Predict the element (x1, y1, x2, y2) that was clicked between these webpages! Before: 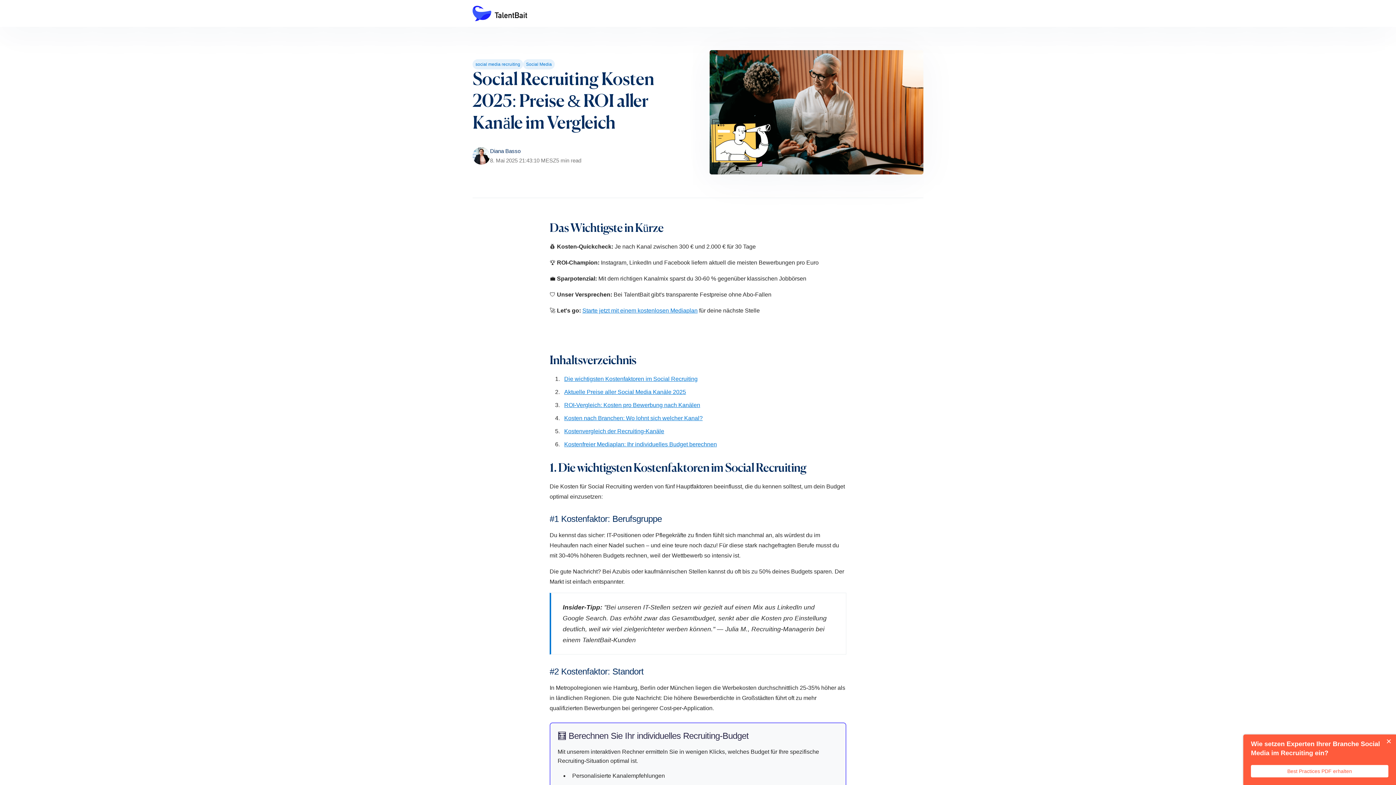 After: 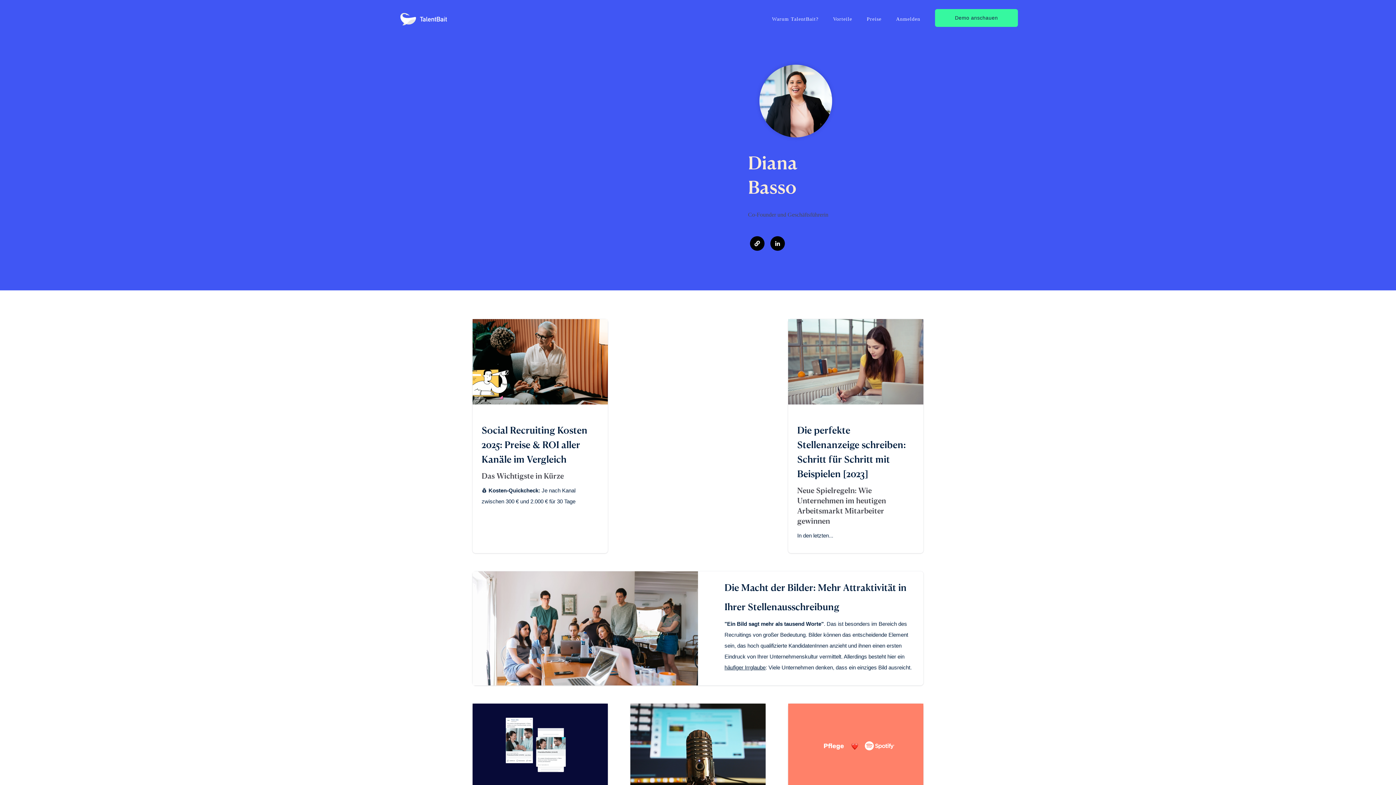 Action: bbox: (472, 147, 490, 164)